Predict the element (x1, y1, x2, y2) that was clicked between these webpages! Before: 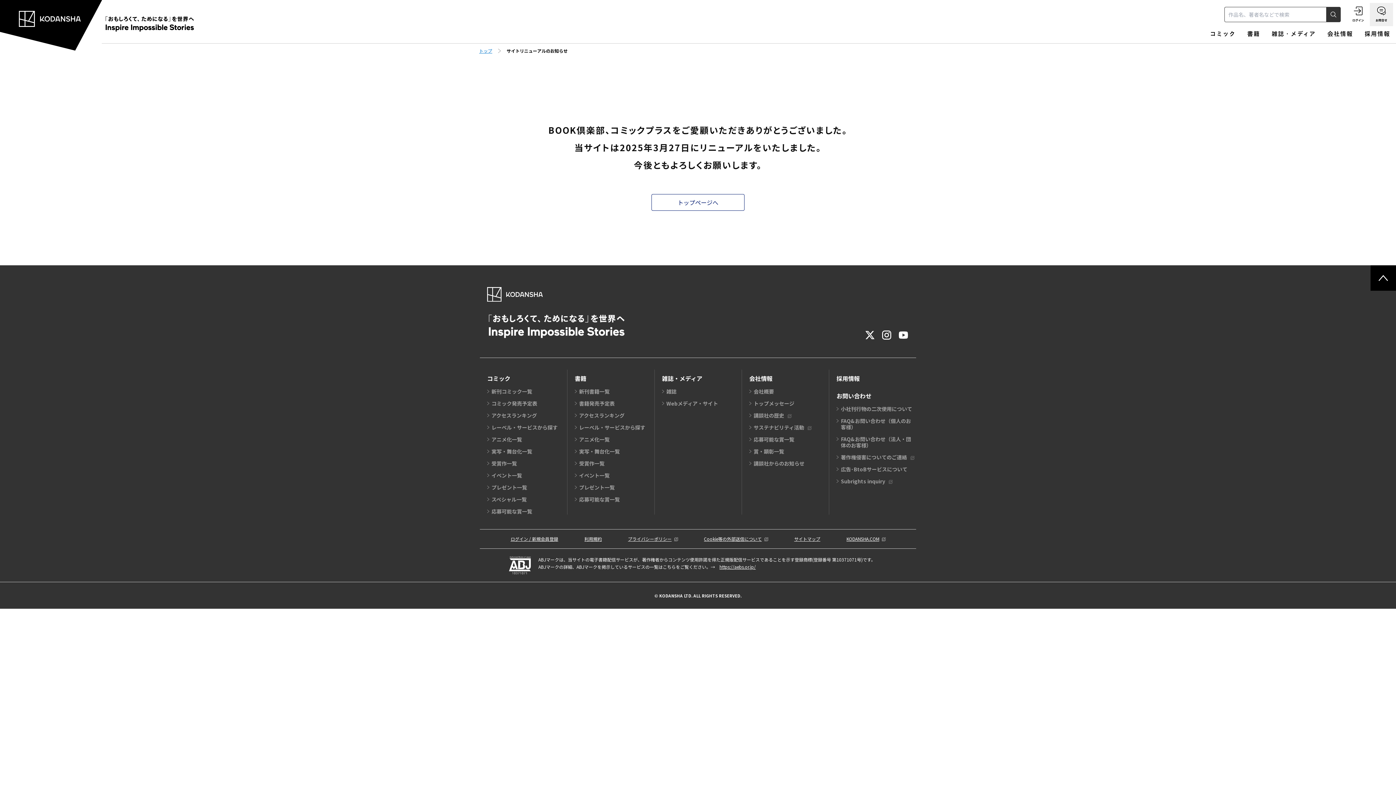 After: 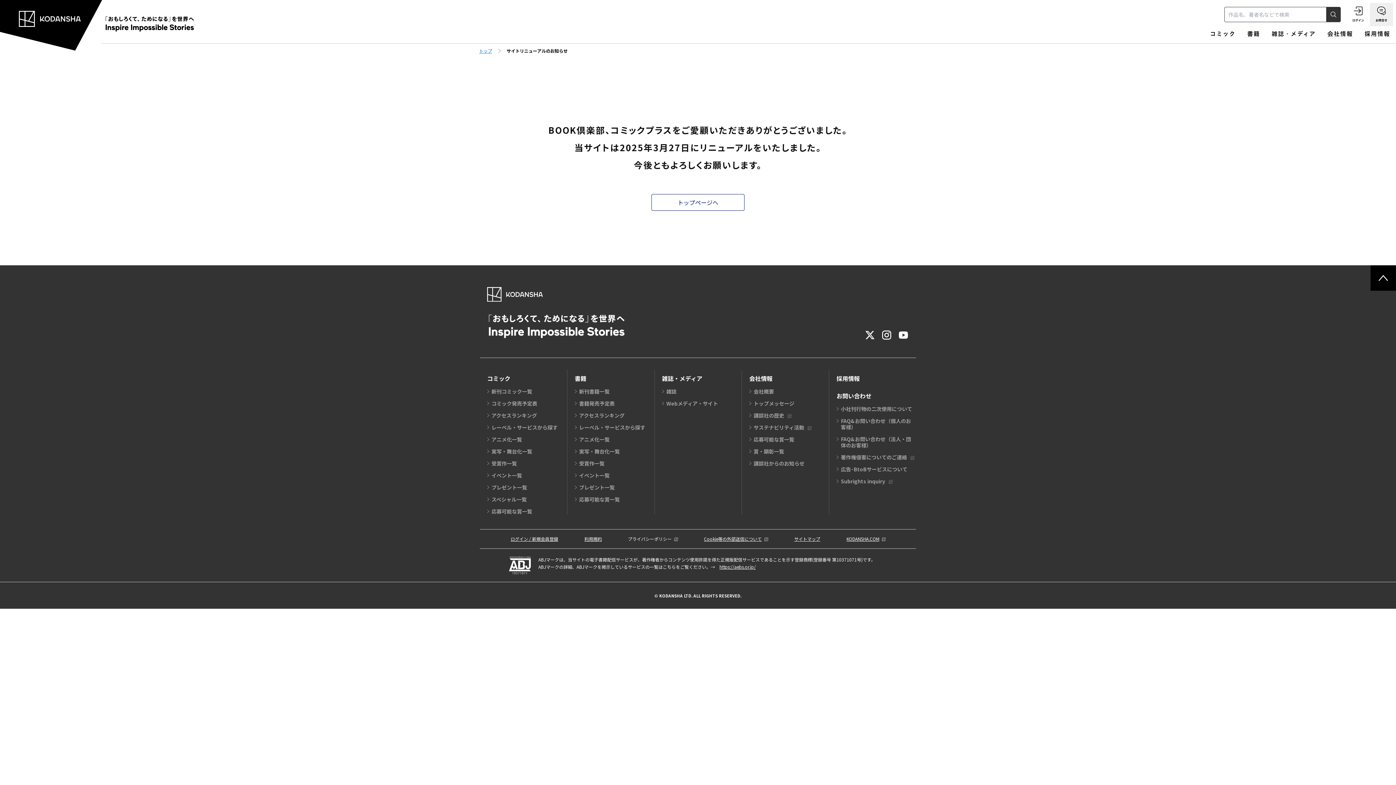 Action: bbox: (628, 535, 678, 542) label: プライバシーポリシー